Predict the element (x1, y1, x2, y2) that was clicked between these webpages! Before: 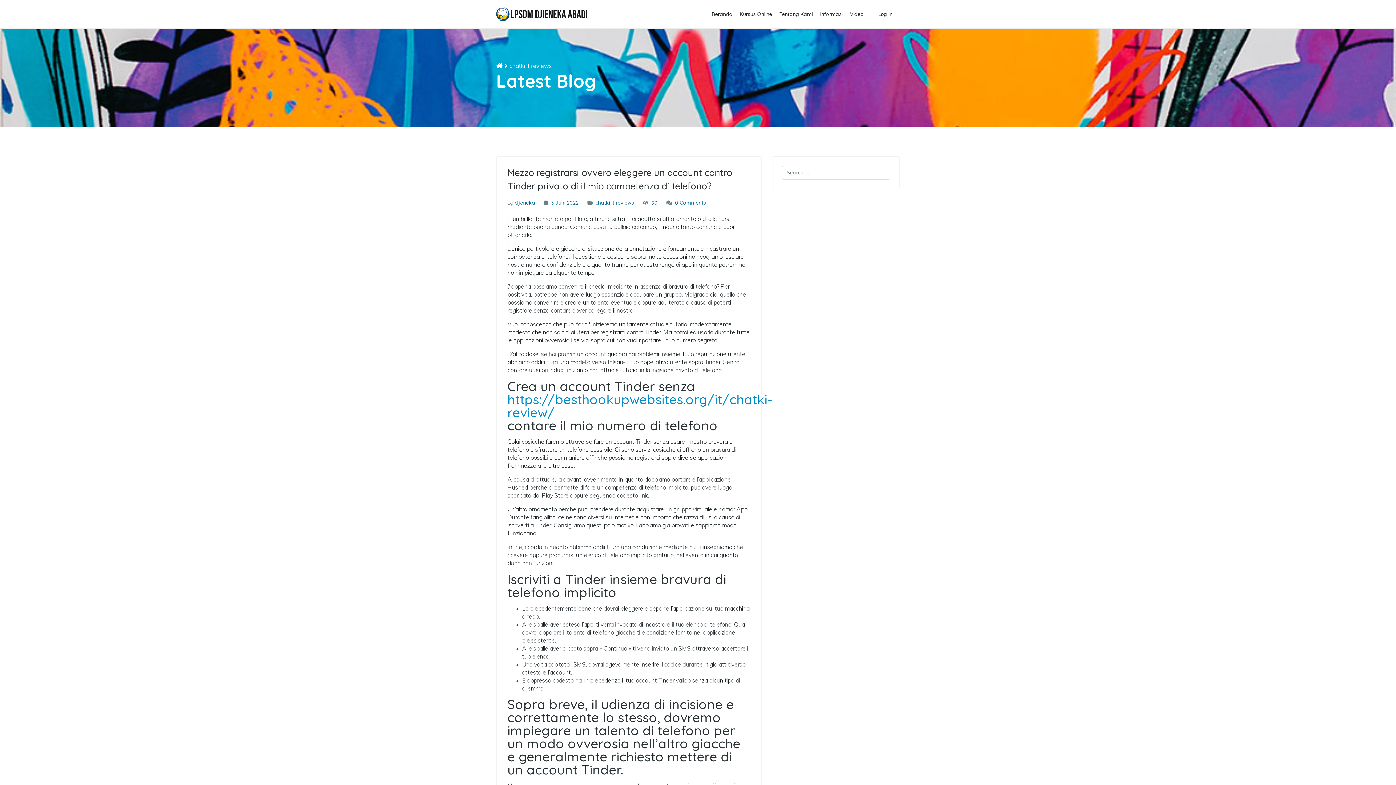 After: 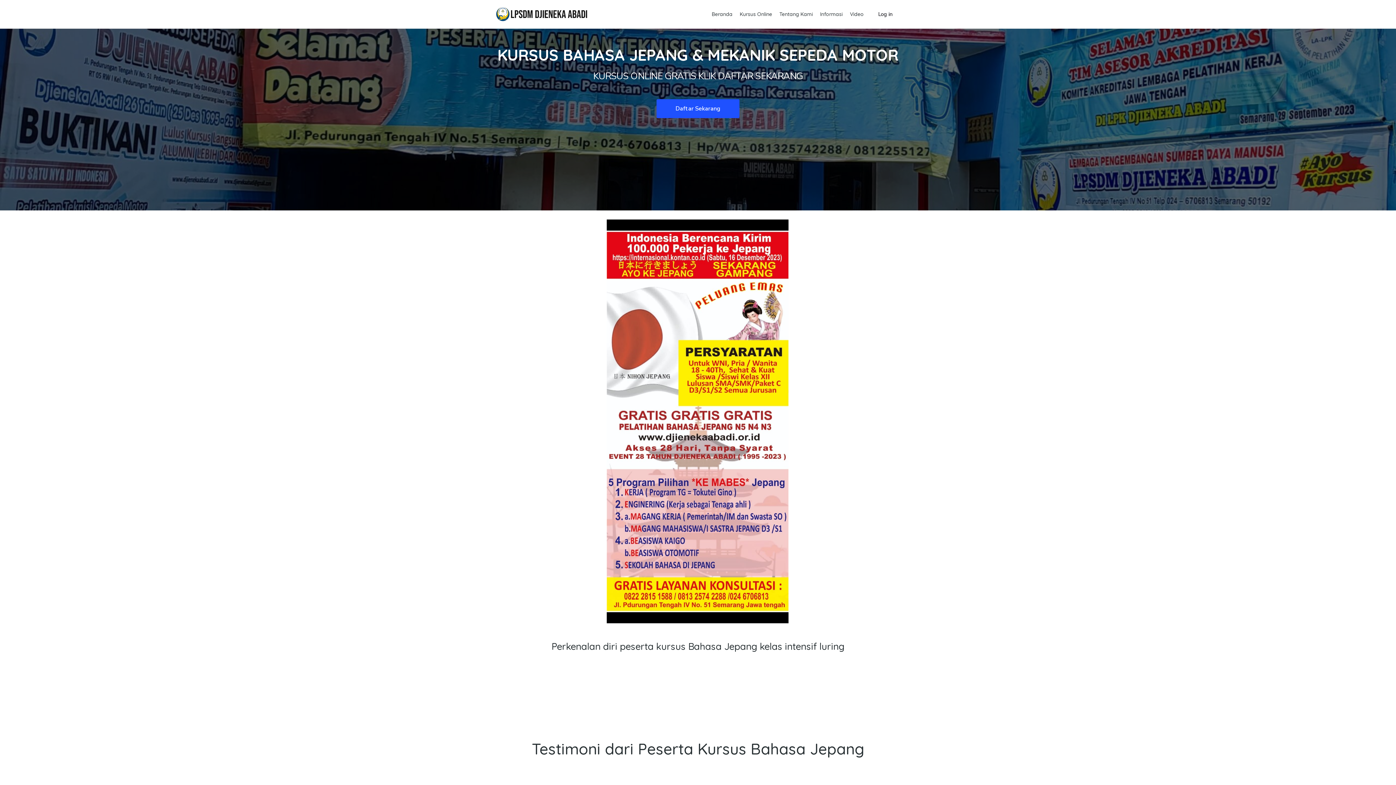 Action: bbox: (496, 61, 504, 70)